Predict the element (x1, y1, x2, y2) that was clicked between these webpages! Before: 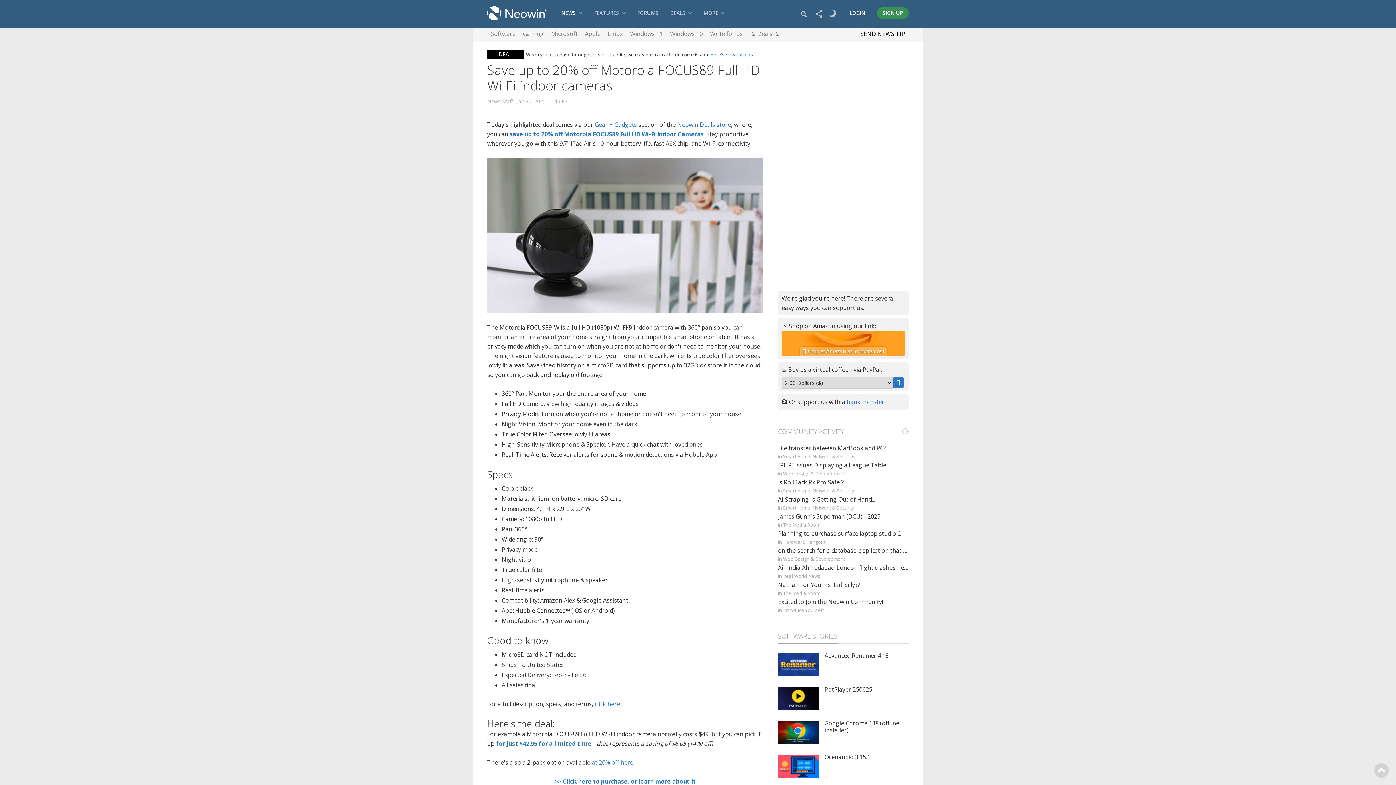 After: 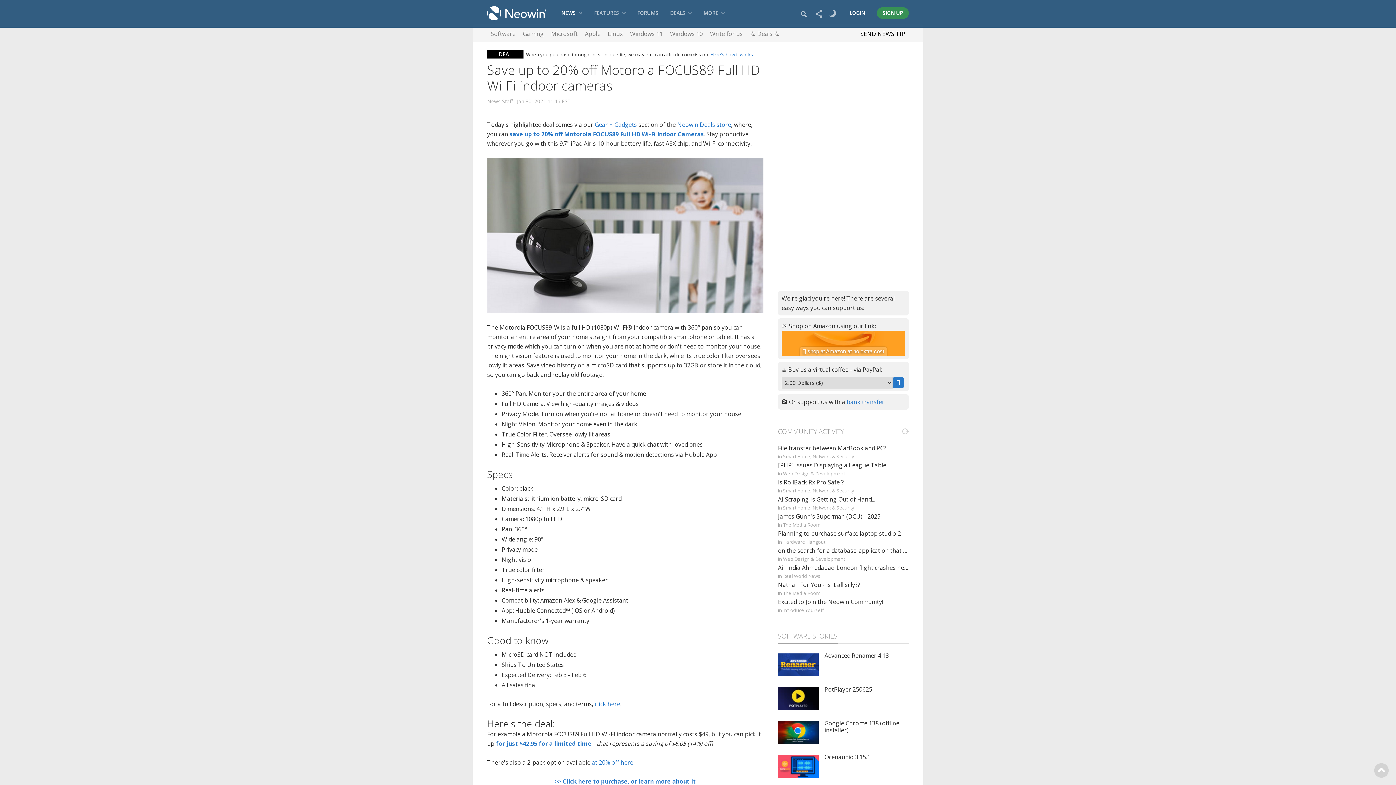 Action: label:  shop at Amazon at no extra cost bbox: (781, 330, 905, 356)